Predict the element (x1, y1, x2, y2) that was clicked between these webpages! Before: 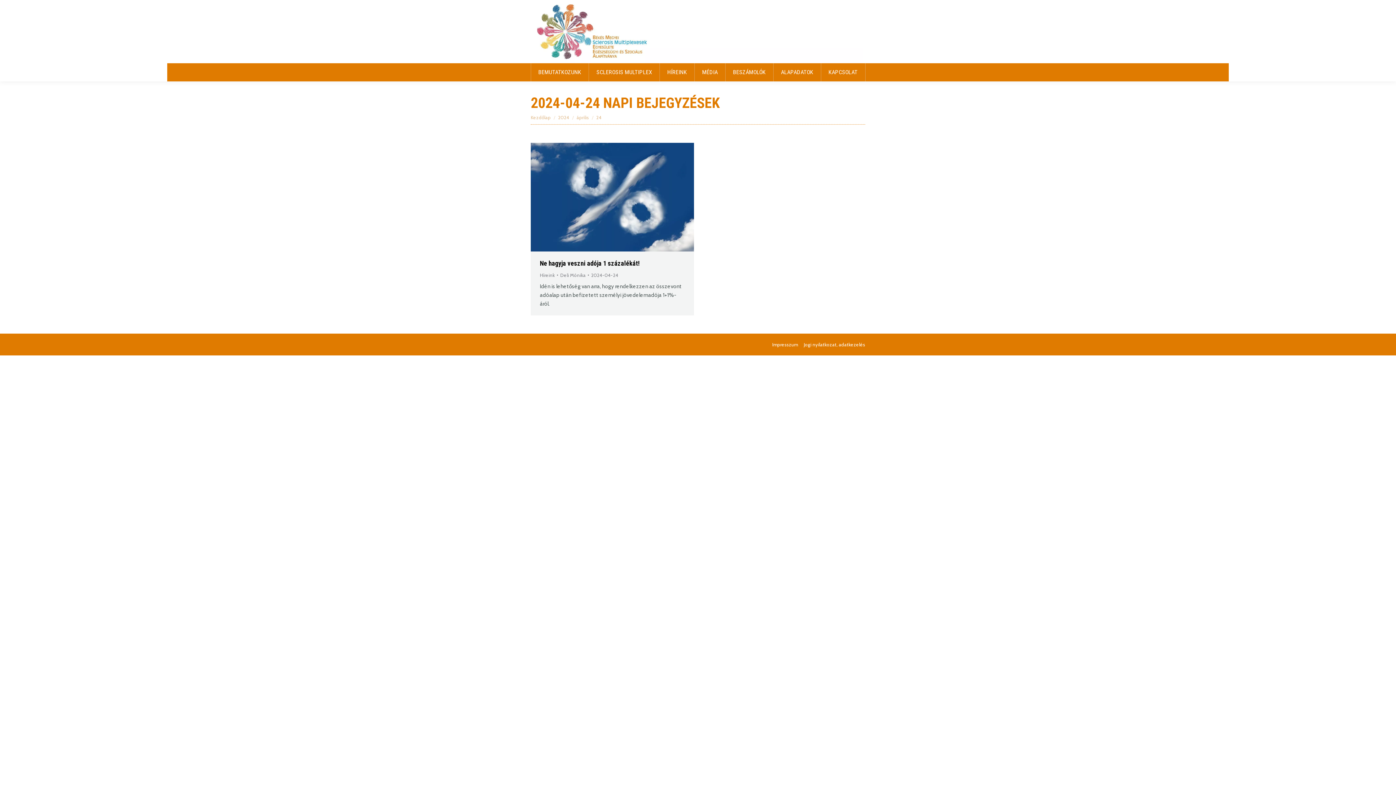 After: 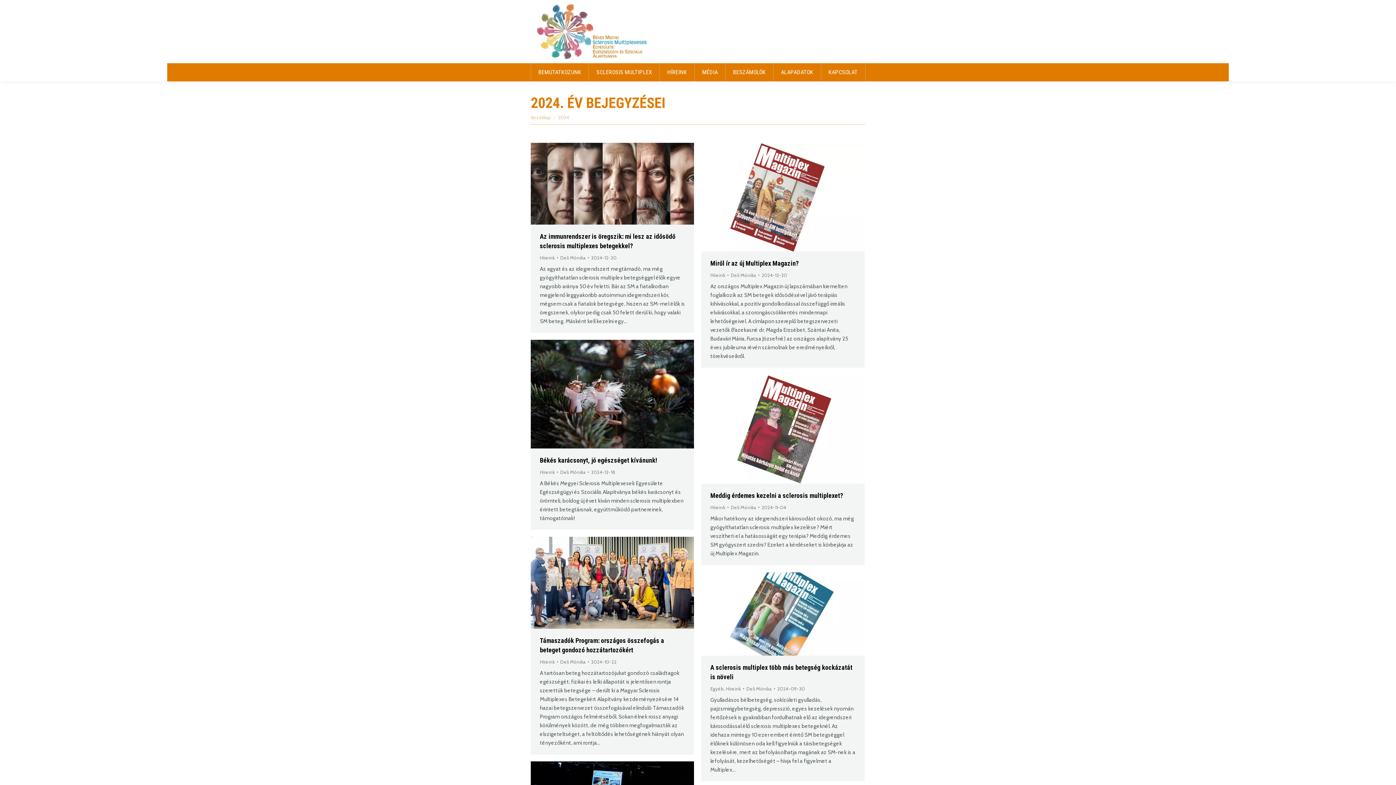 Action: bbox: (558, 114, 569, 120) label: 2024